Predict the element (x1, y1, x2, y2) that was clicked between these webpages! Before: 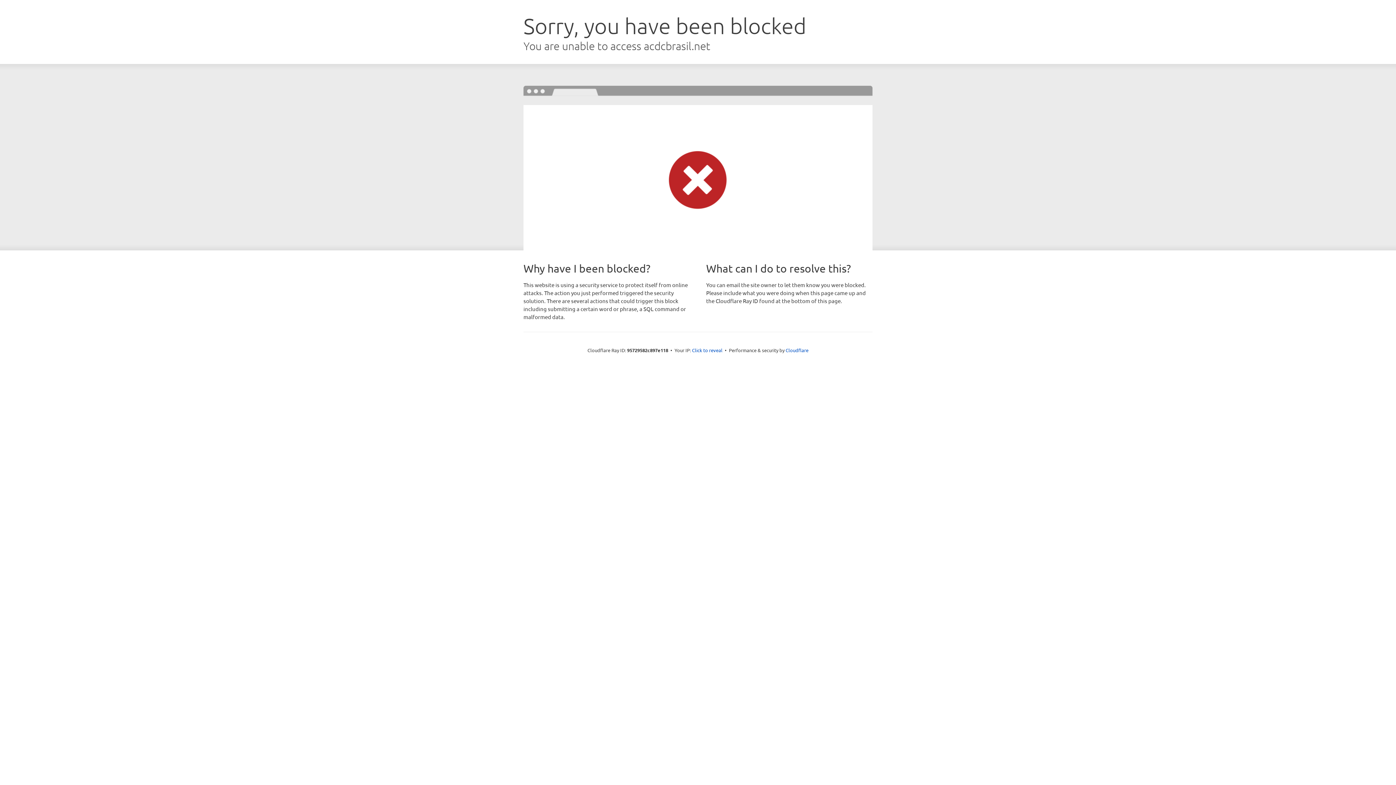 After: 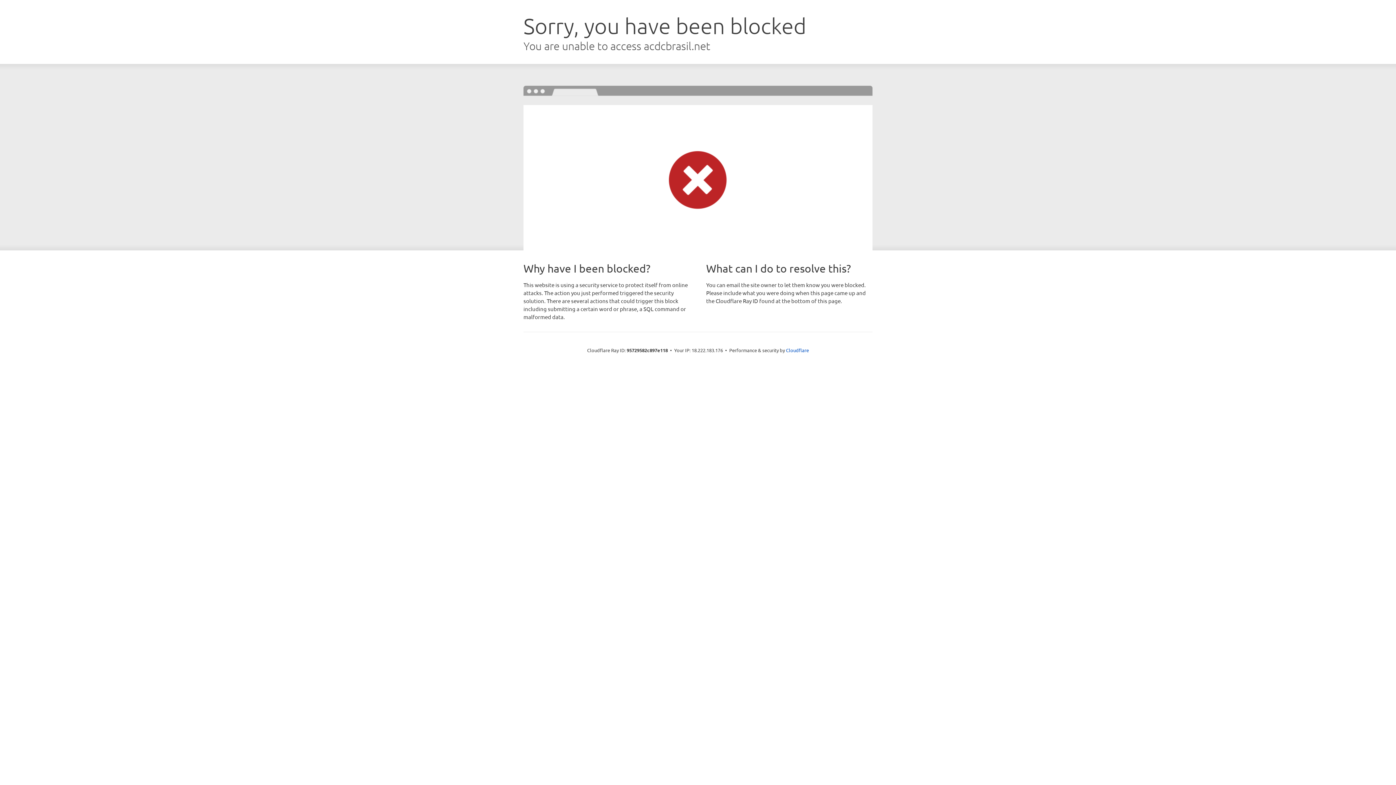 Action: label: Click to reveal bbox: (692, 346, 722, 353)